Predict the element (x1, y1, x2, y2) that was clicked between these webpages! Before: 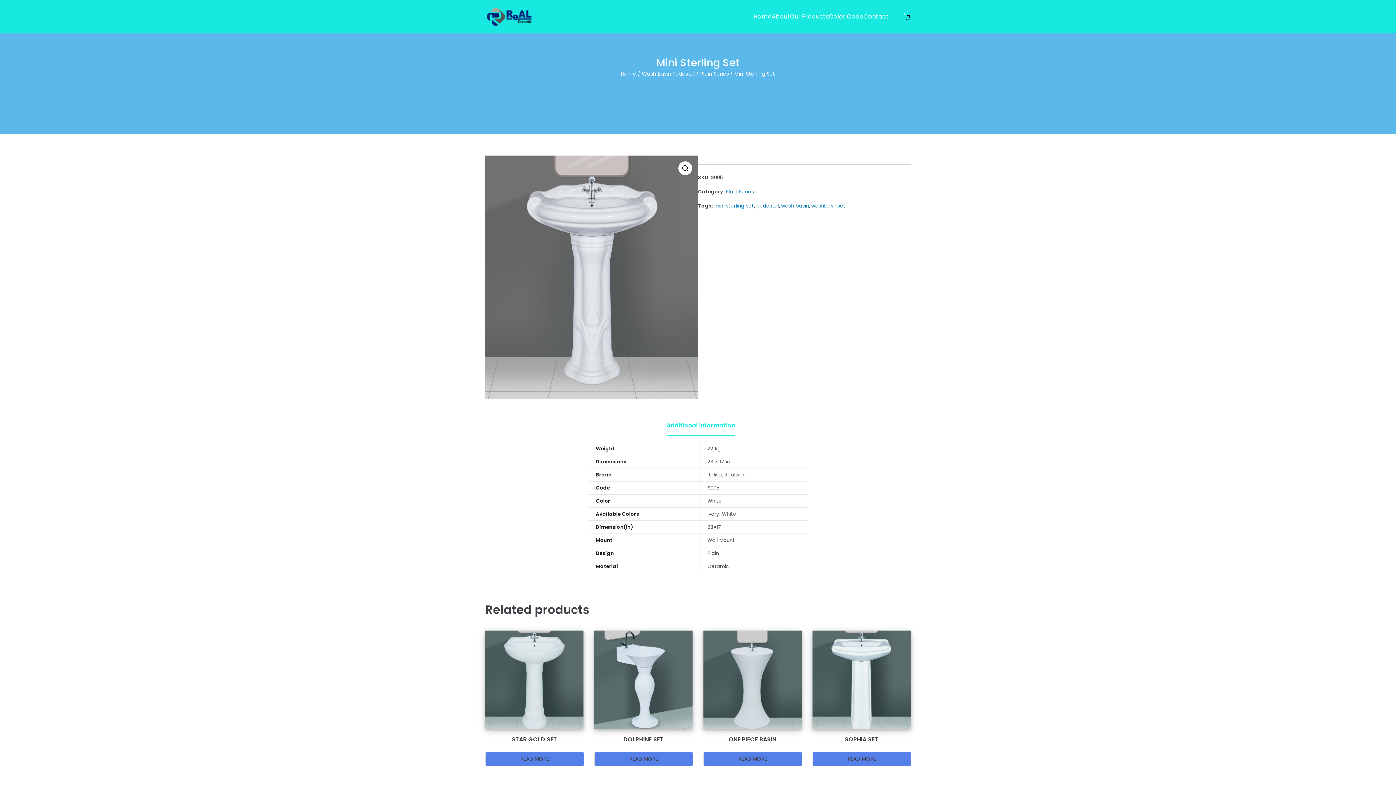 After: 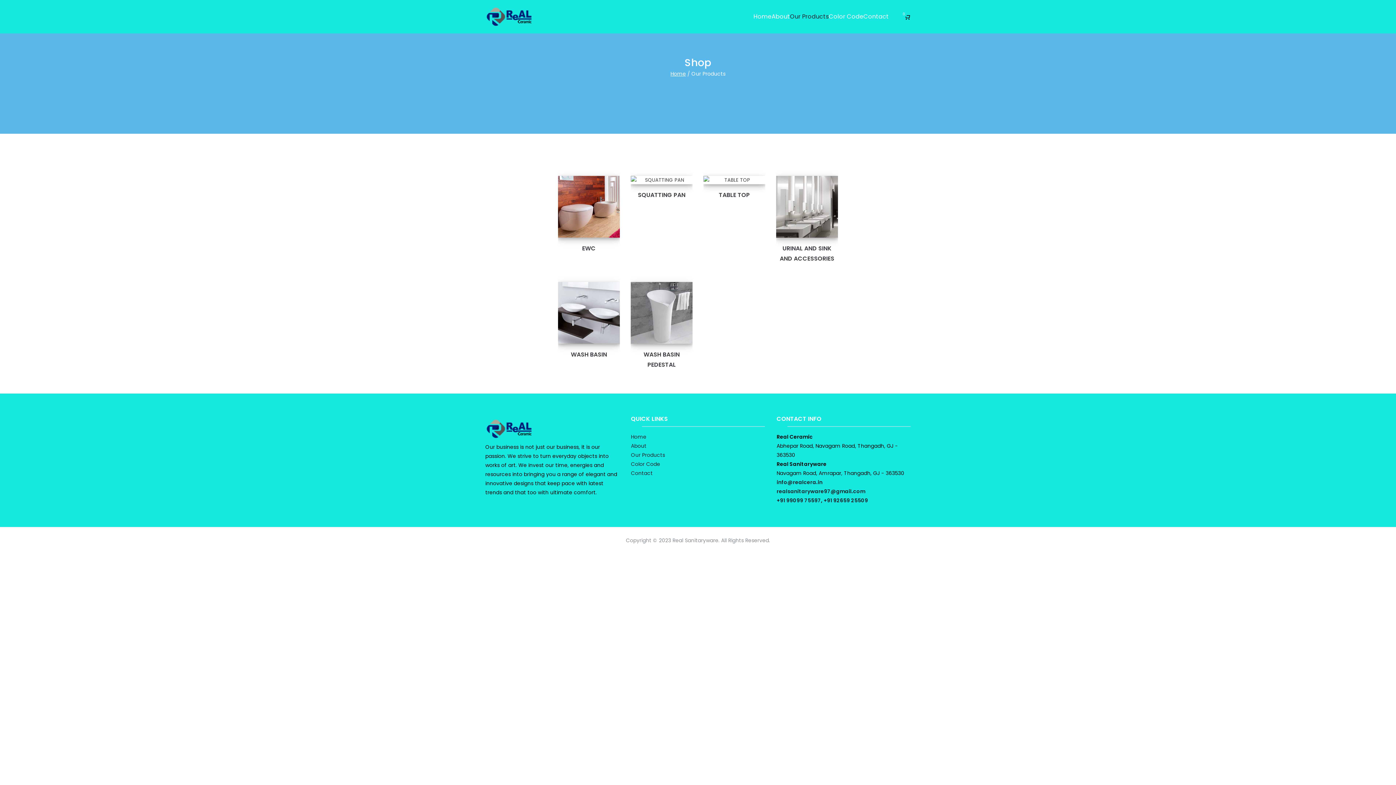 Action: bbox: (790, 11, 828, 21) label: Our Products